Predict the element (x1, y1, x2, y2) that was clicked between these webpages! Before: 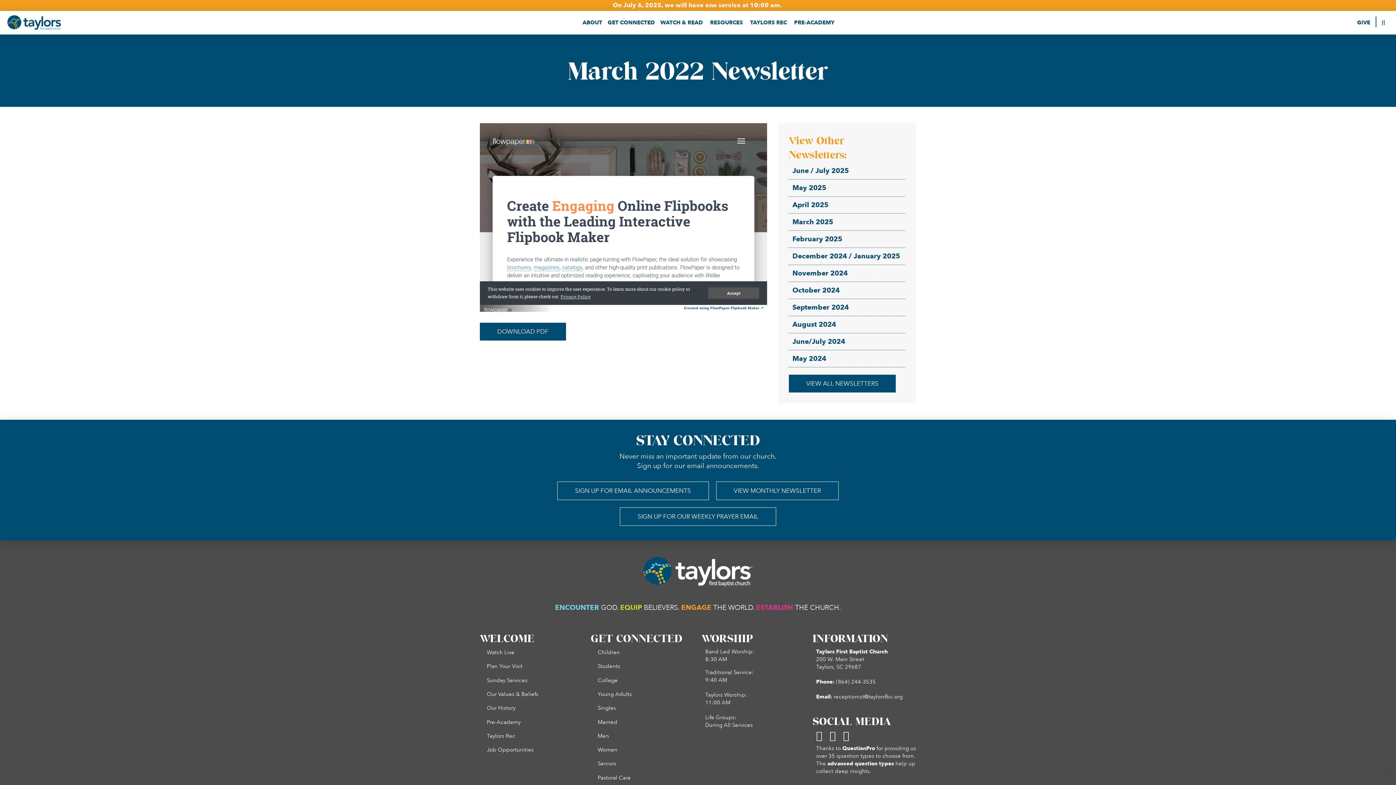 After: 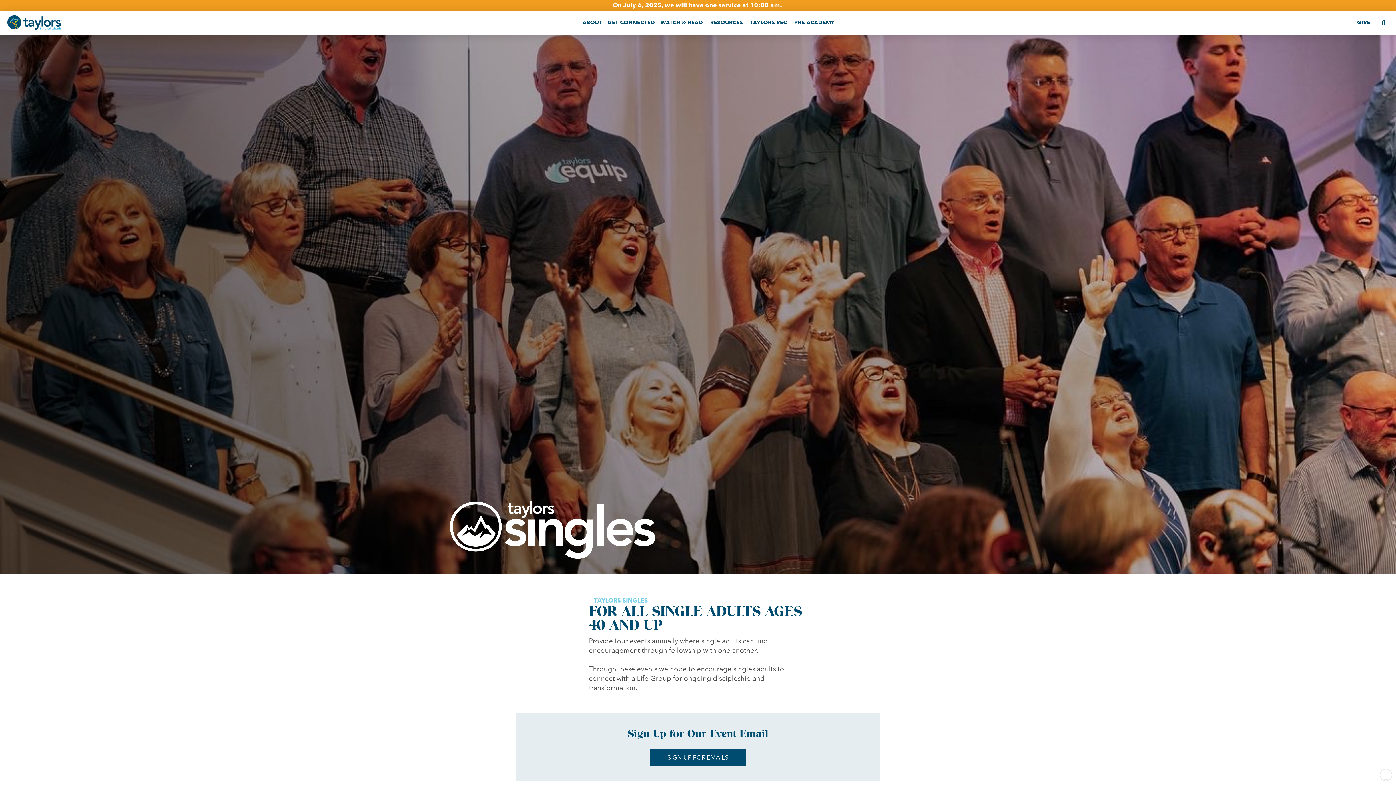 Action: bbox: (590, 704, 623, 714) label: Singles